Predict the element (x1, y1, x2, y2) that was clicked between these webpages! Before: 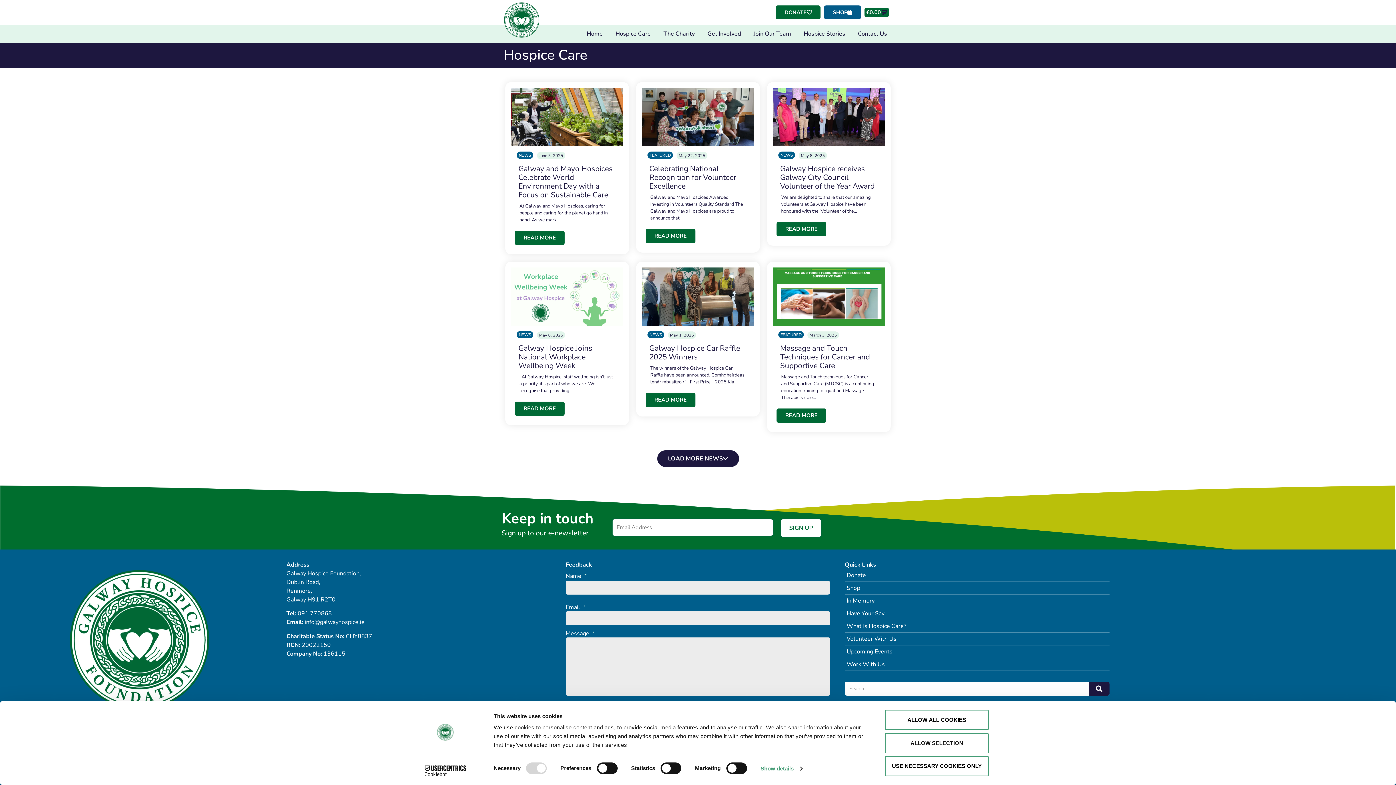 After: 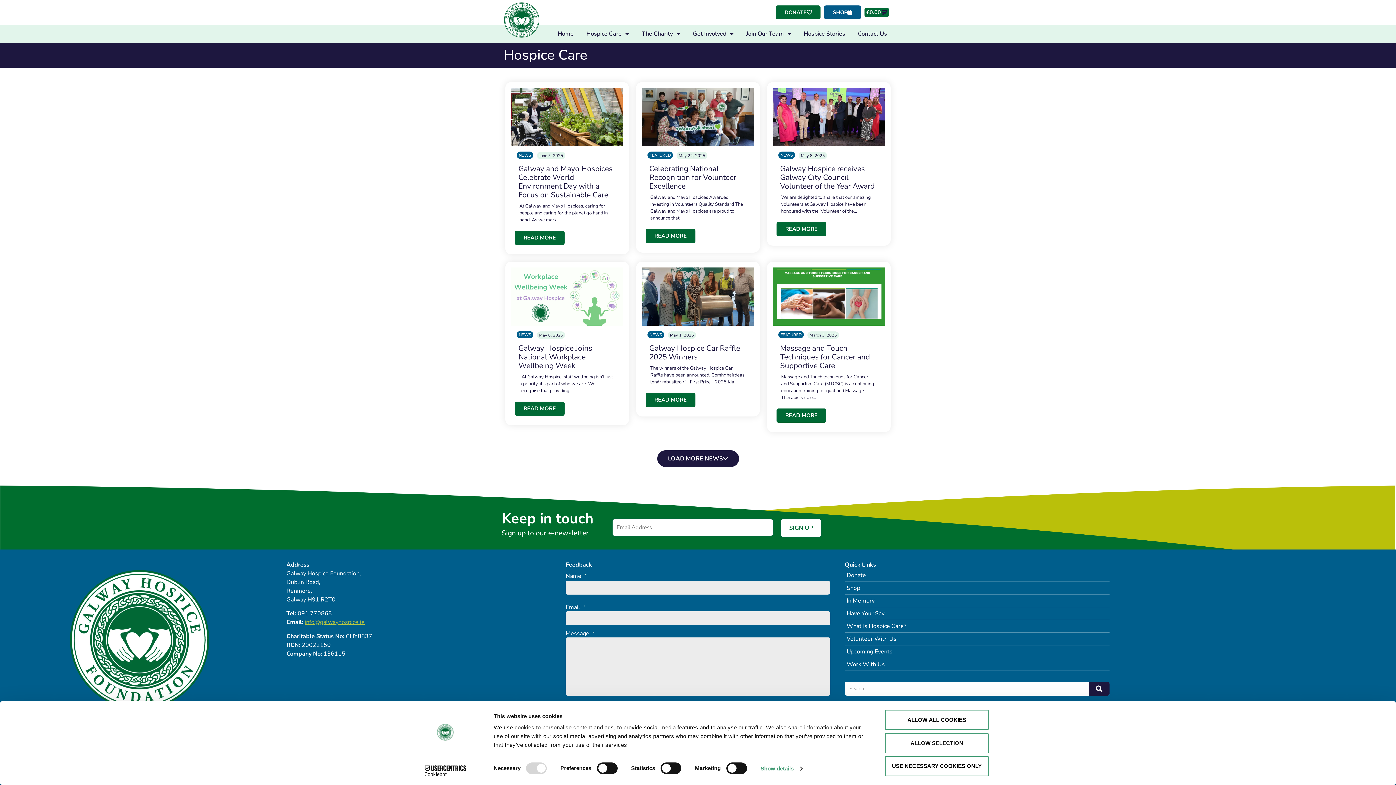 Action: bbox: (304, 618, 364, 626) label: info@galwayhospice.ie